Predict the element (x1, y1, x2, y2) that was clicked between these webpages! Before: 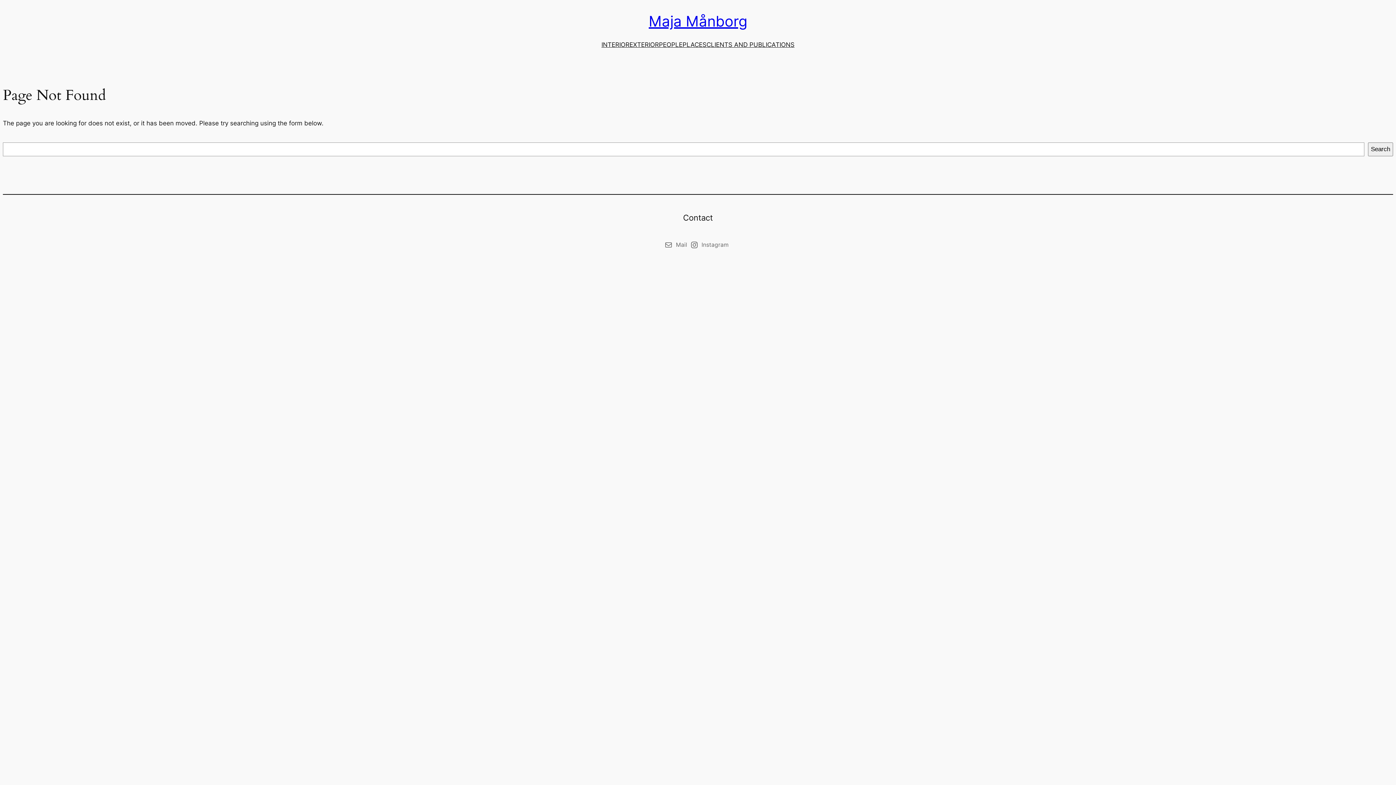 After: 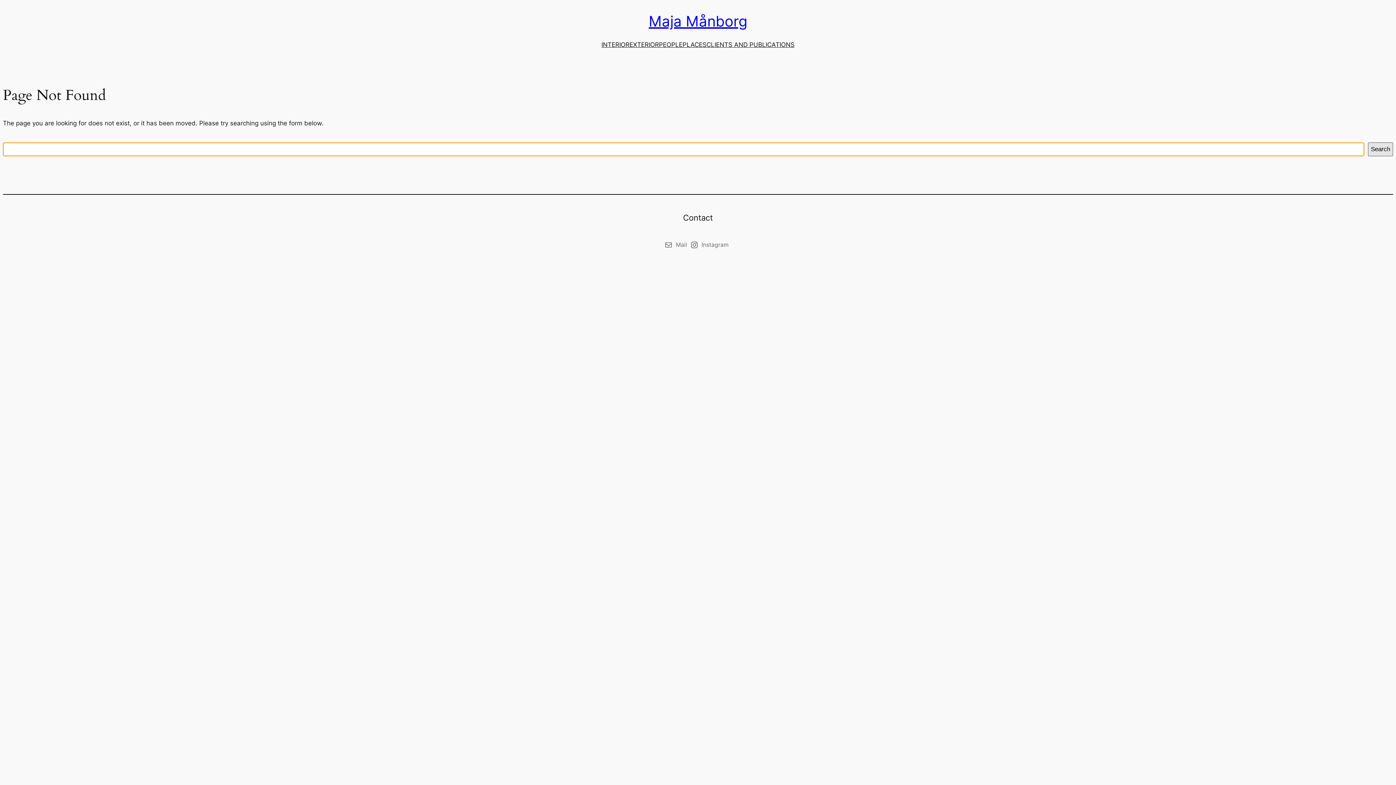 Action: bbox: (1368, 142, 1393, 156) label: Search